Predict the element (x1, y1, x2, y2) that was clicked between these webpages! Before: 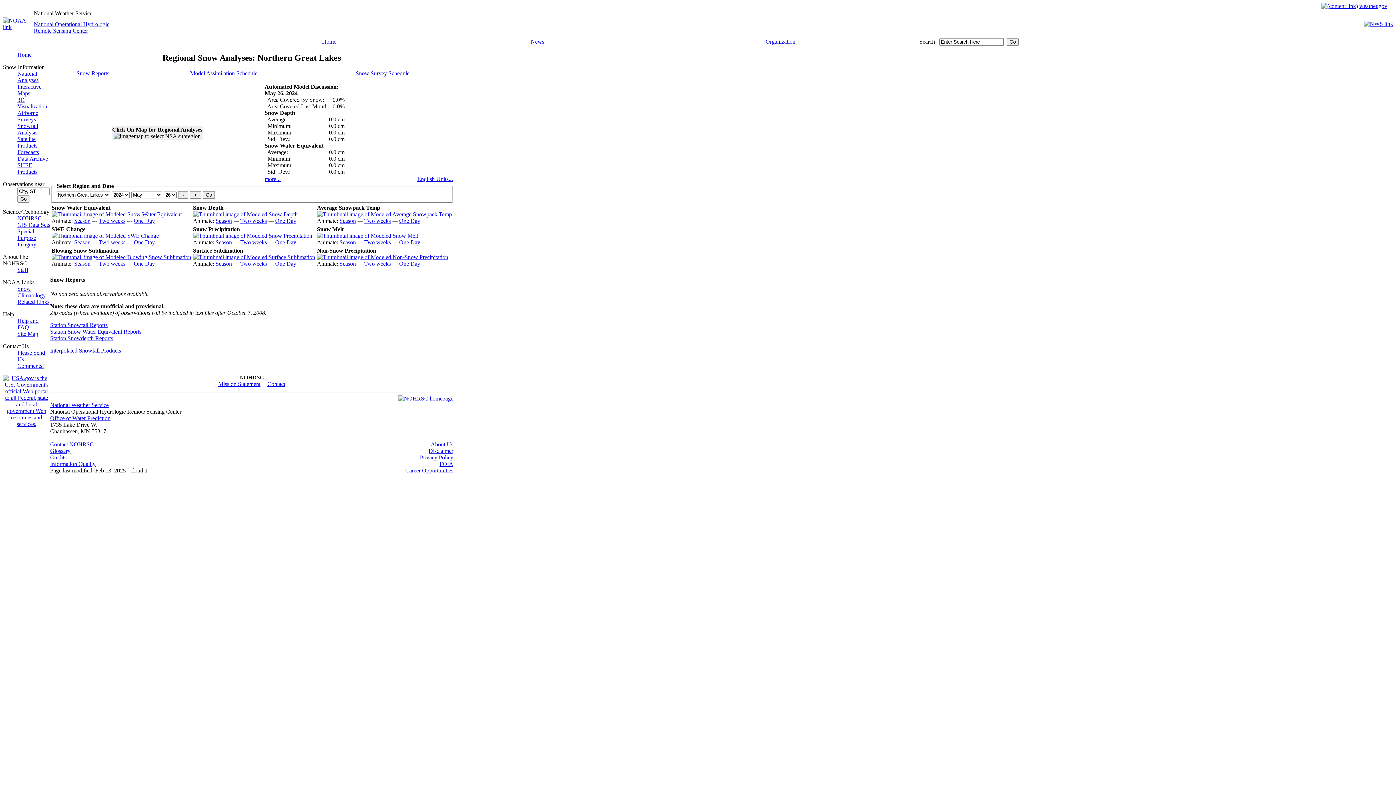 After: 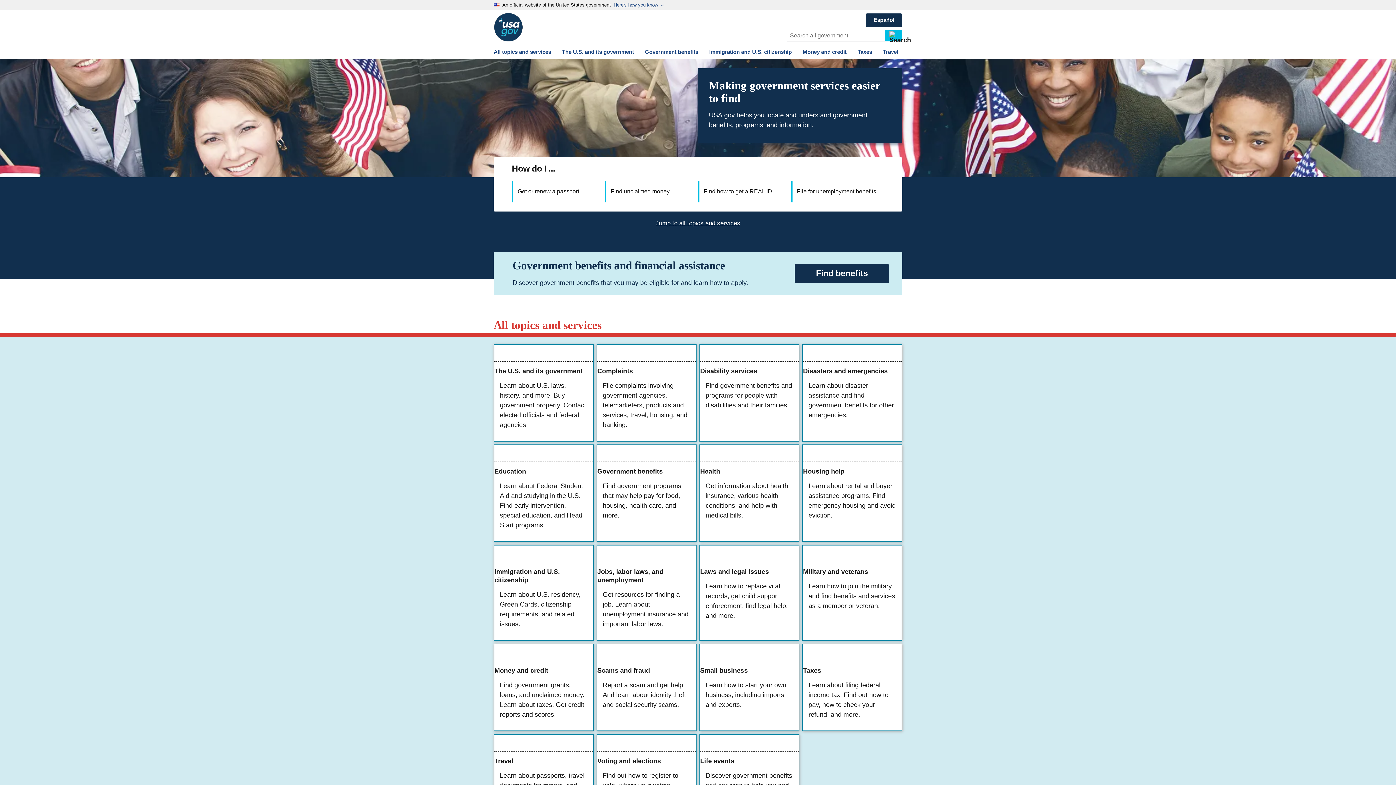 Action: bbox: (2, 421, 50, 427)